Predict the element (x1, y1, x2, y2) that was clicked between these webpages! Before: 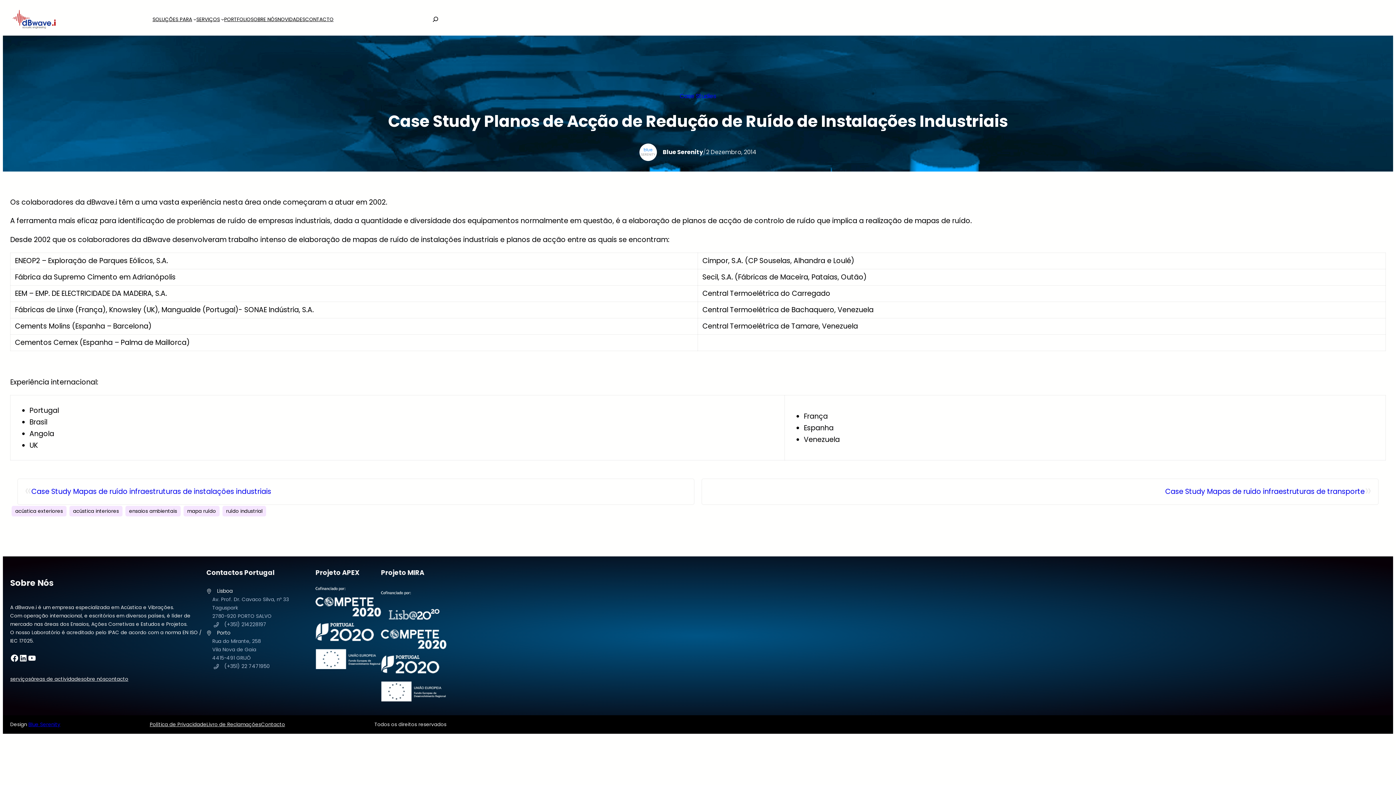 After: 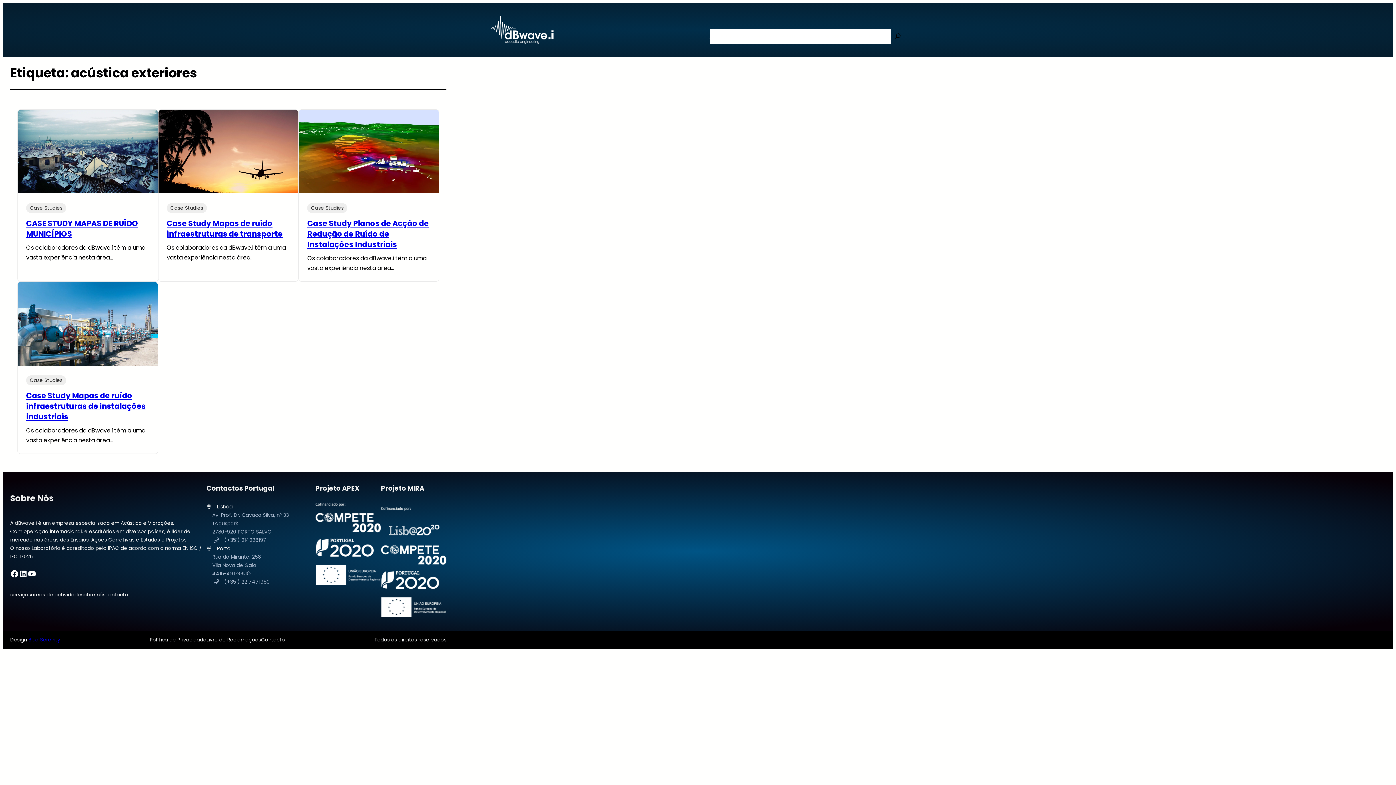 Action: label: acústica exteriores bbox: (11, 506, 66, 516)